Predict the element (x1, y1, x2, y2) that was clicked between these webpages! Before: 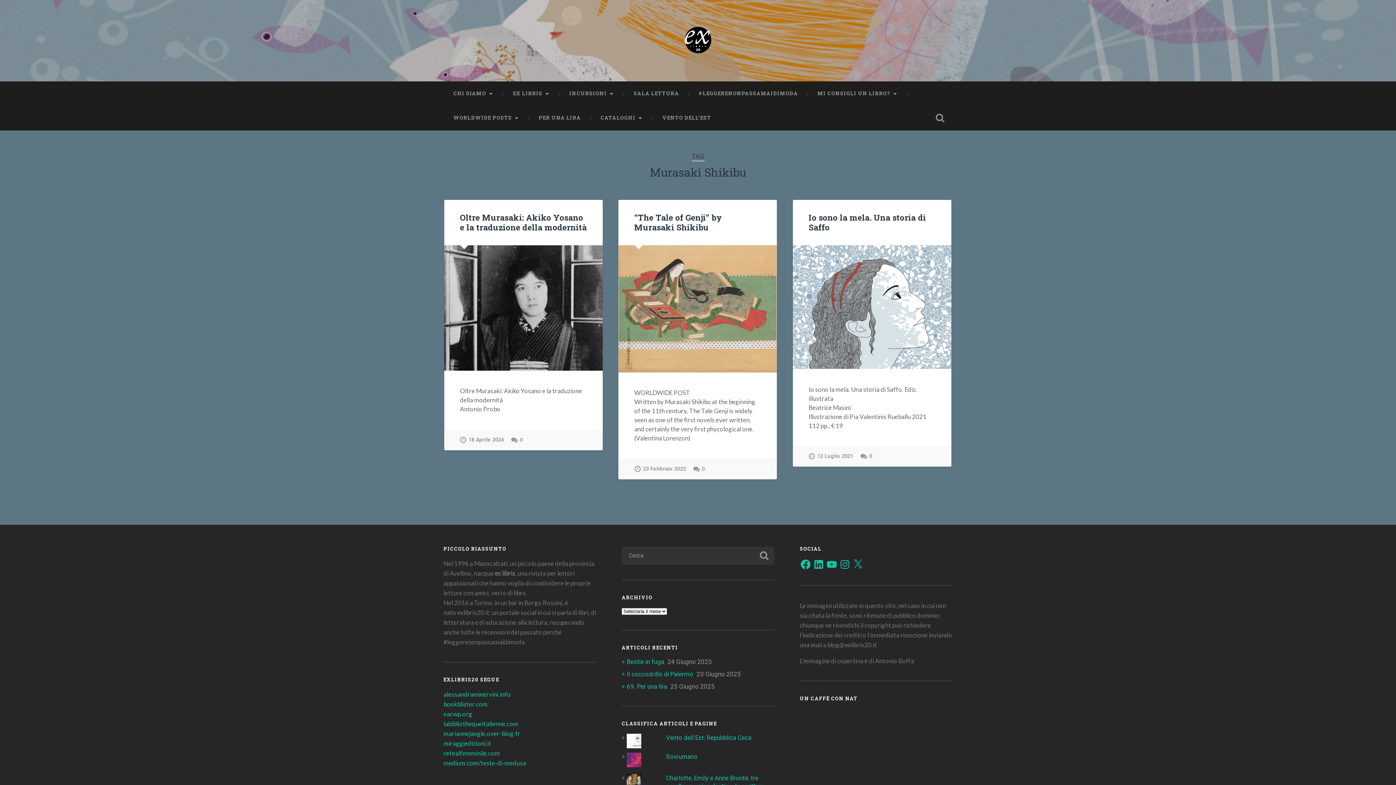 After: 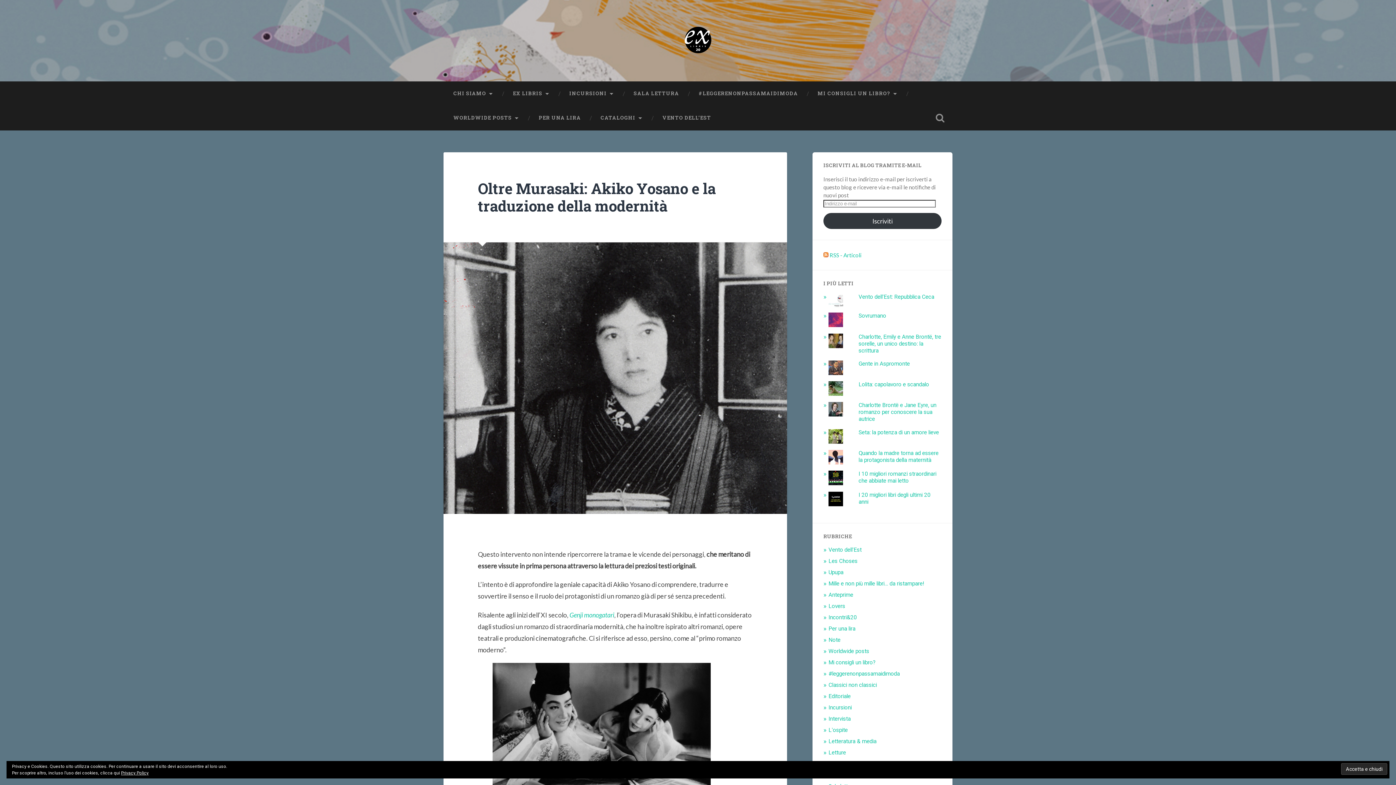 Action: label: Oltre Murasaki: Akiko Yosano e la traduzione della modernità bbox: (460, 211, 586, 232)